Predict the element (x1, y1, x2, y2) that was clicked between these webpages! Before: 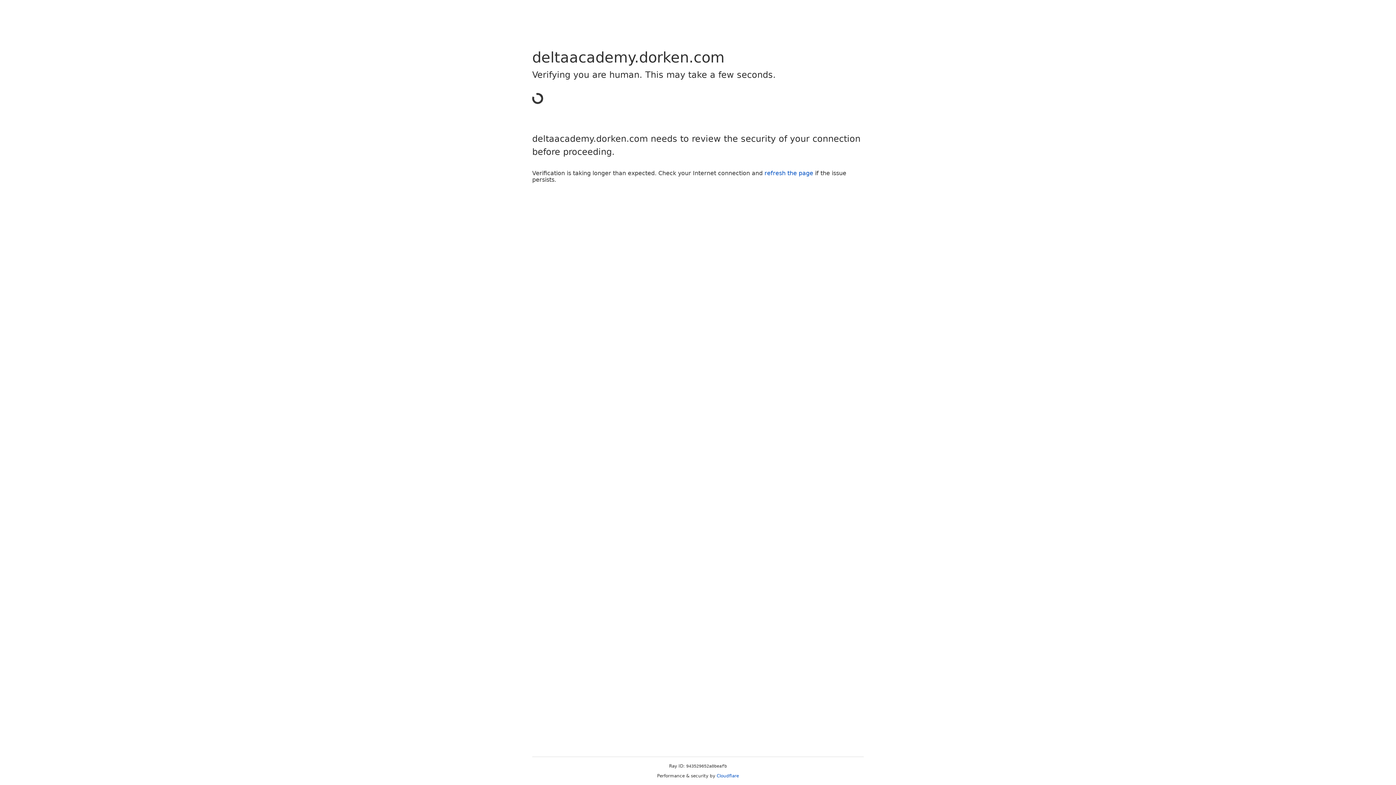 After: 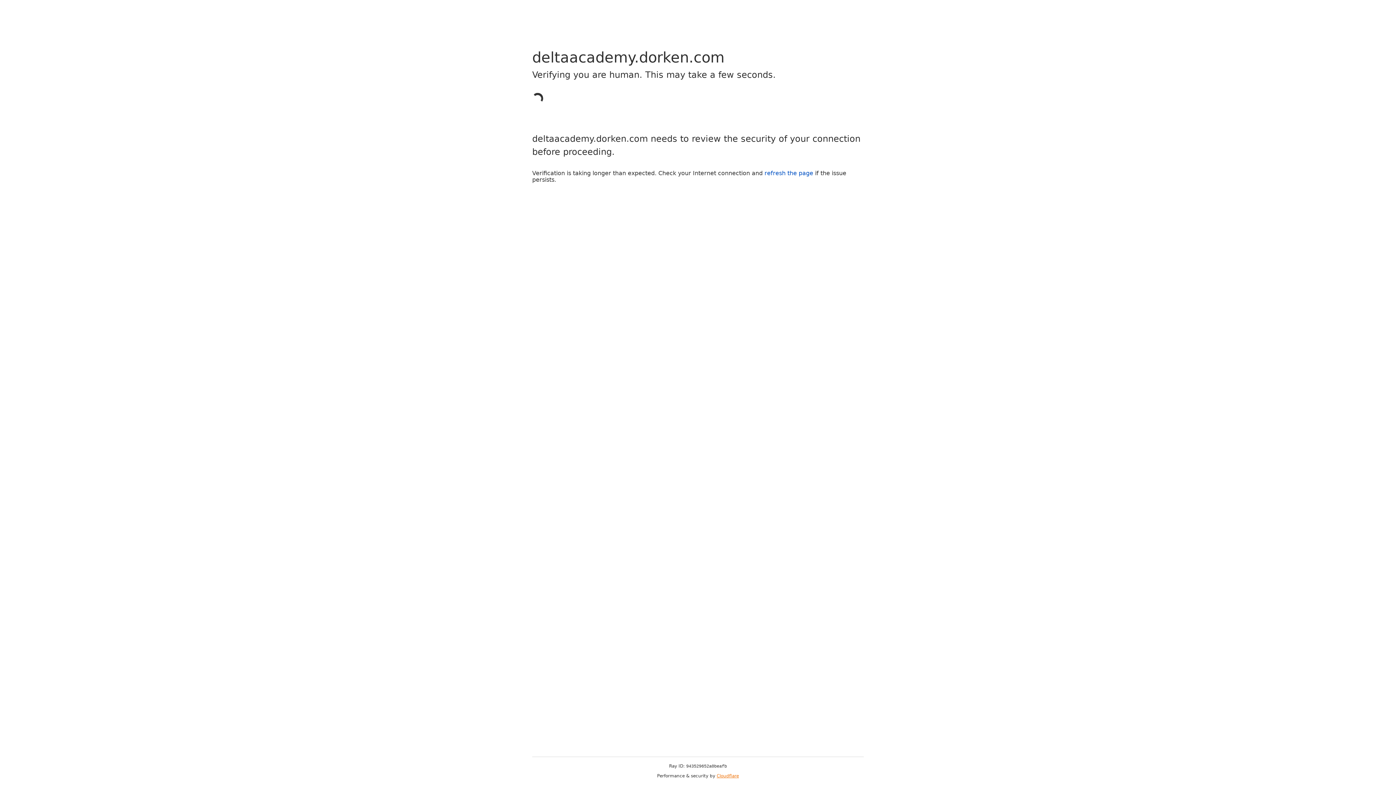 Action: label: Cloudflare bbox: (716, 773, 739, 778)